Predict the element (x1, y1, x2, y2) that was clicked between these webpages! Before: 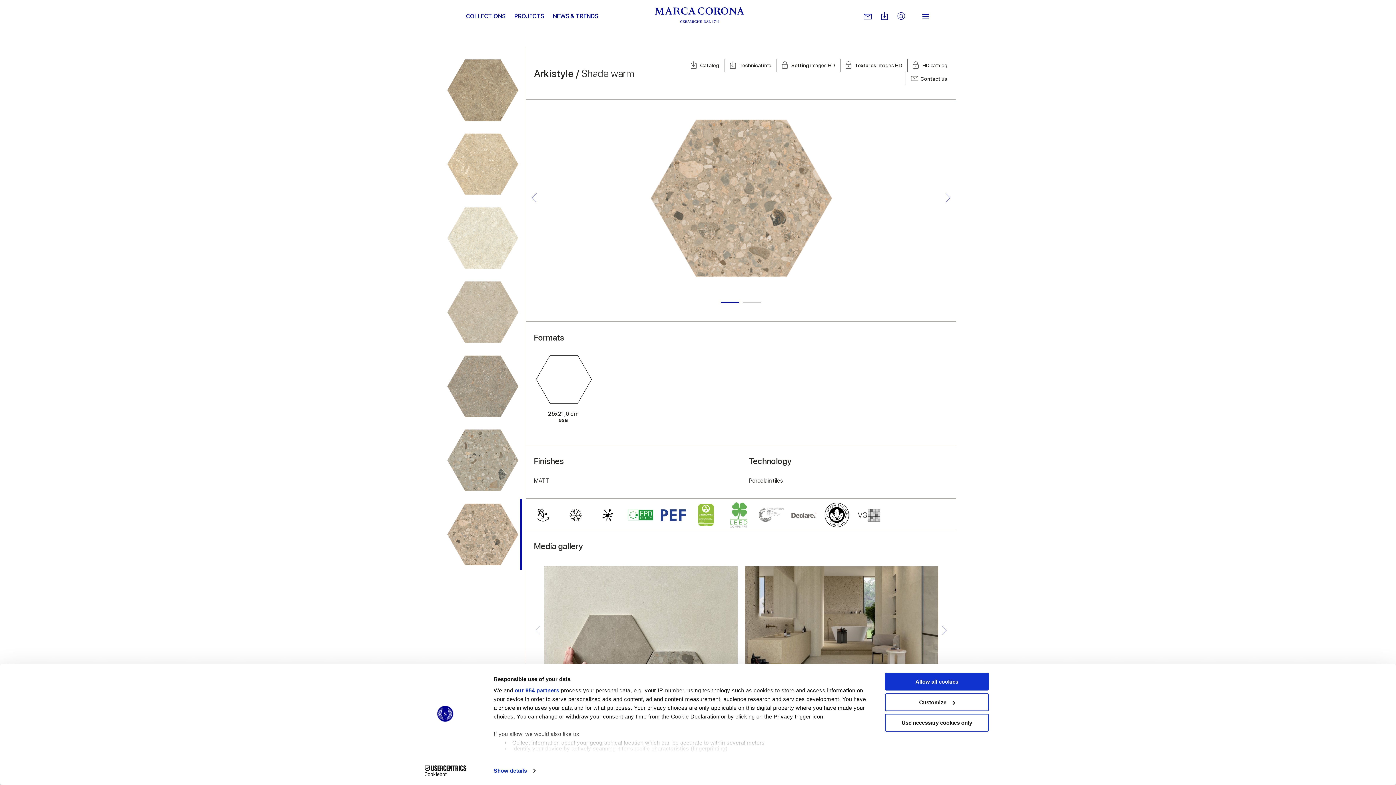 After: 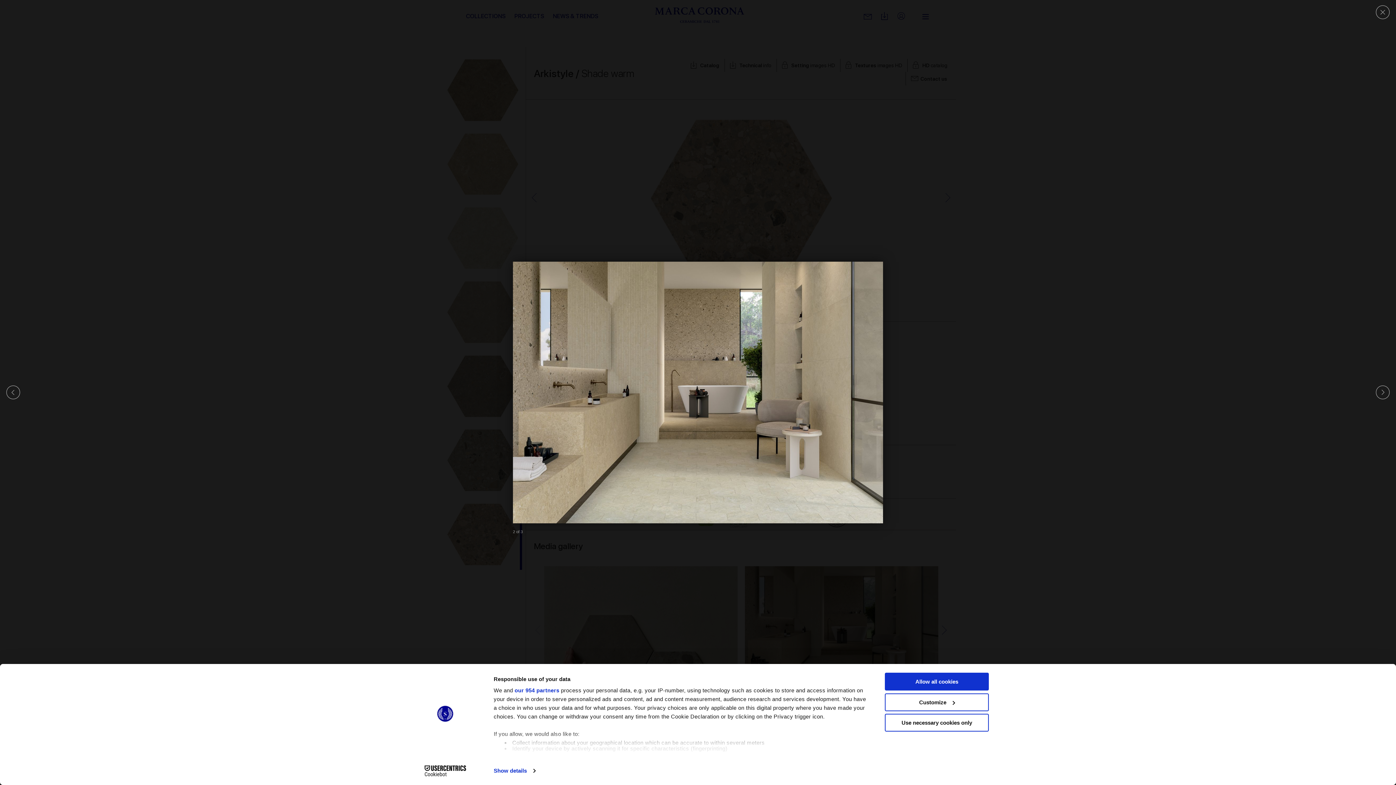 Action: bbox: (744, 566, 938, 694)